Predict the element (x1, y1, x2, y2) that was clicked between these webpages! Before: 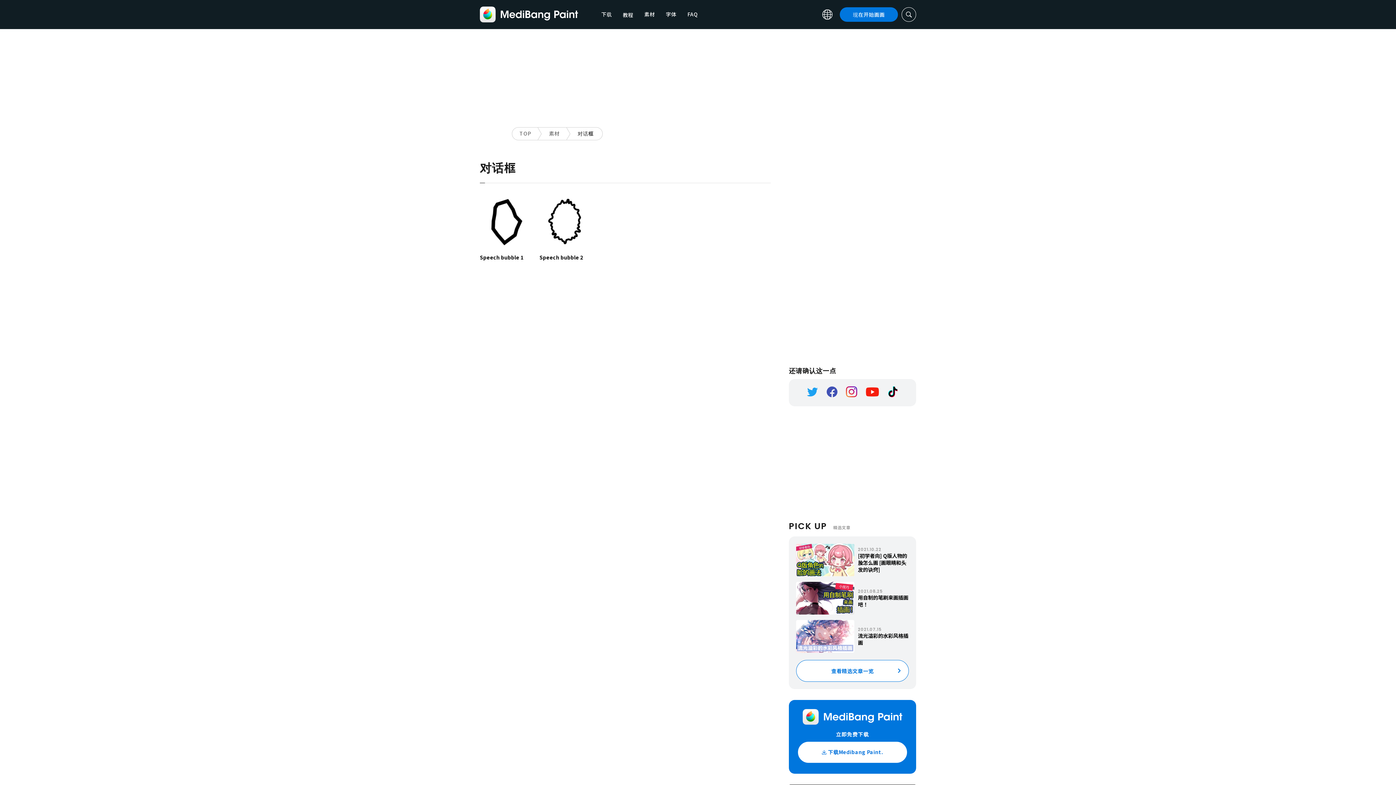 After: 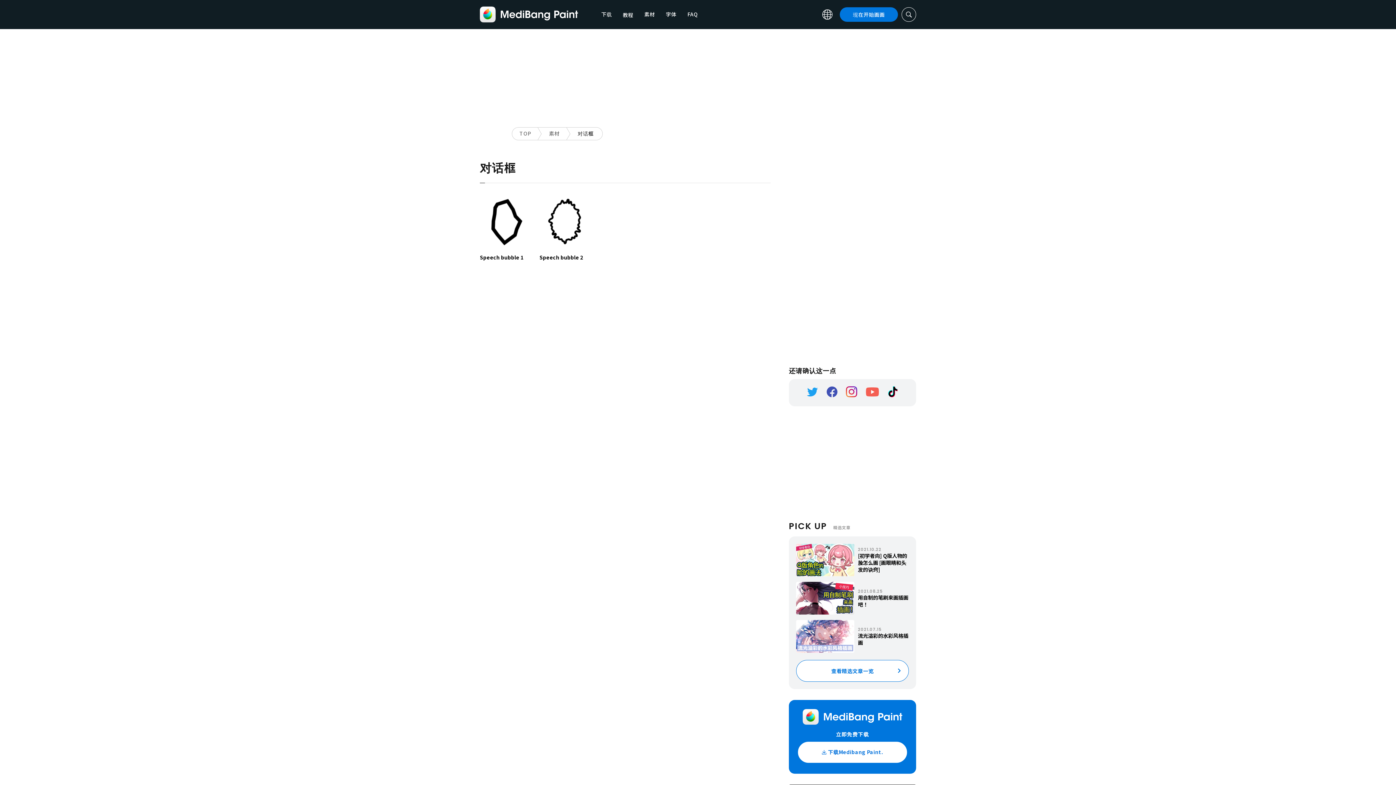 Action: bbox: (866, 386, 879, 397)